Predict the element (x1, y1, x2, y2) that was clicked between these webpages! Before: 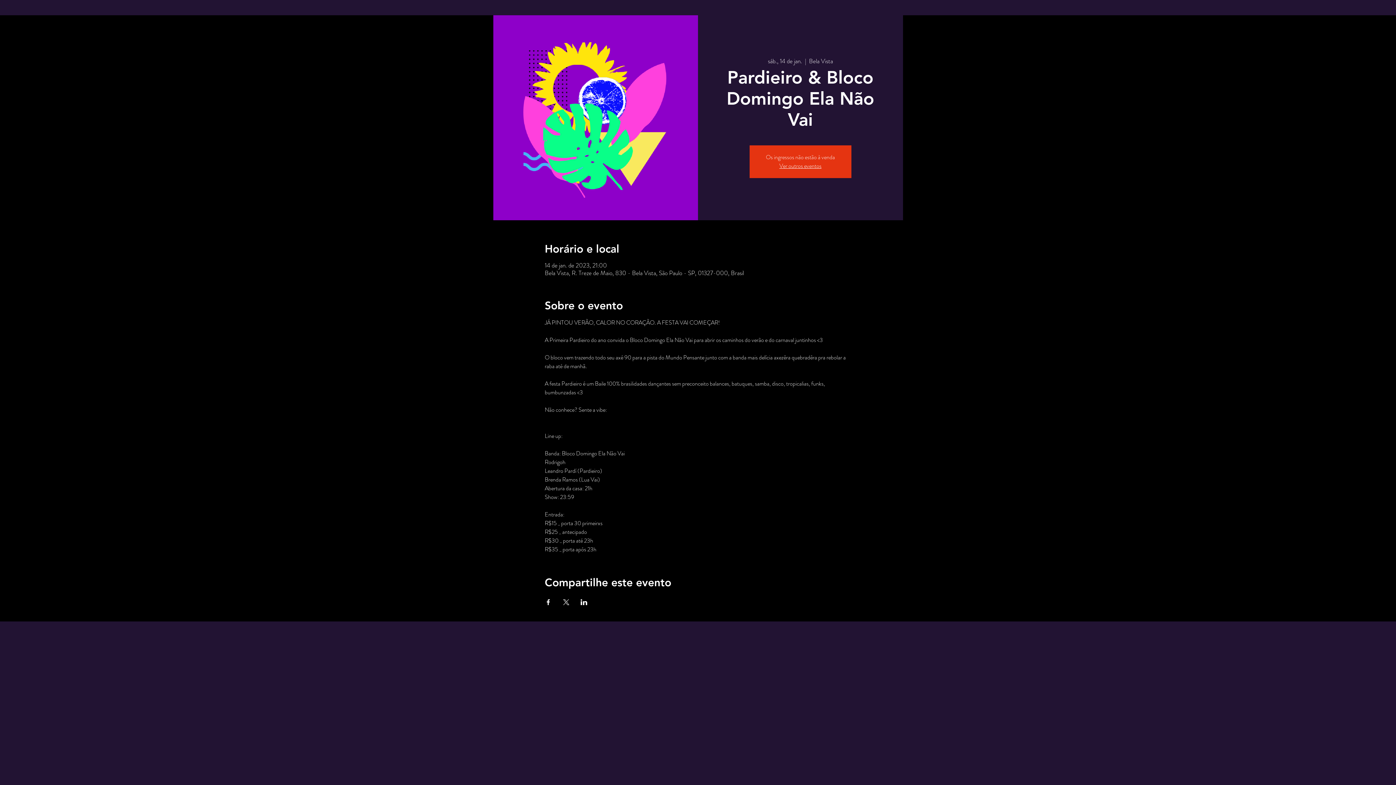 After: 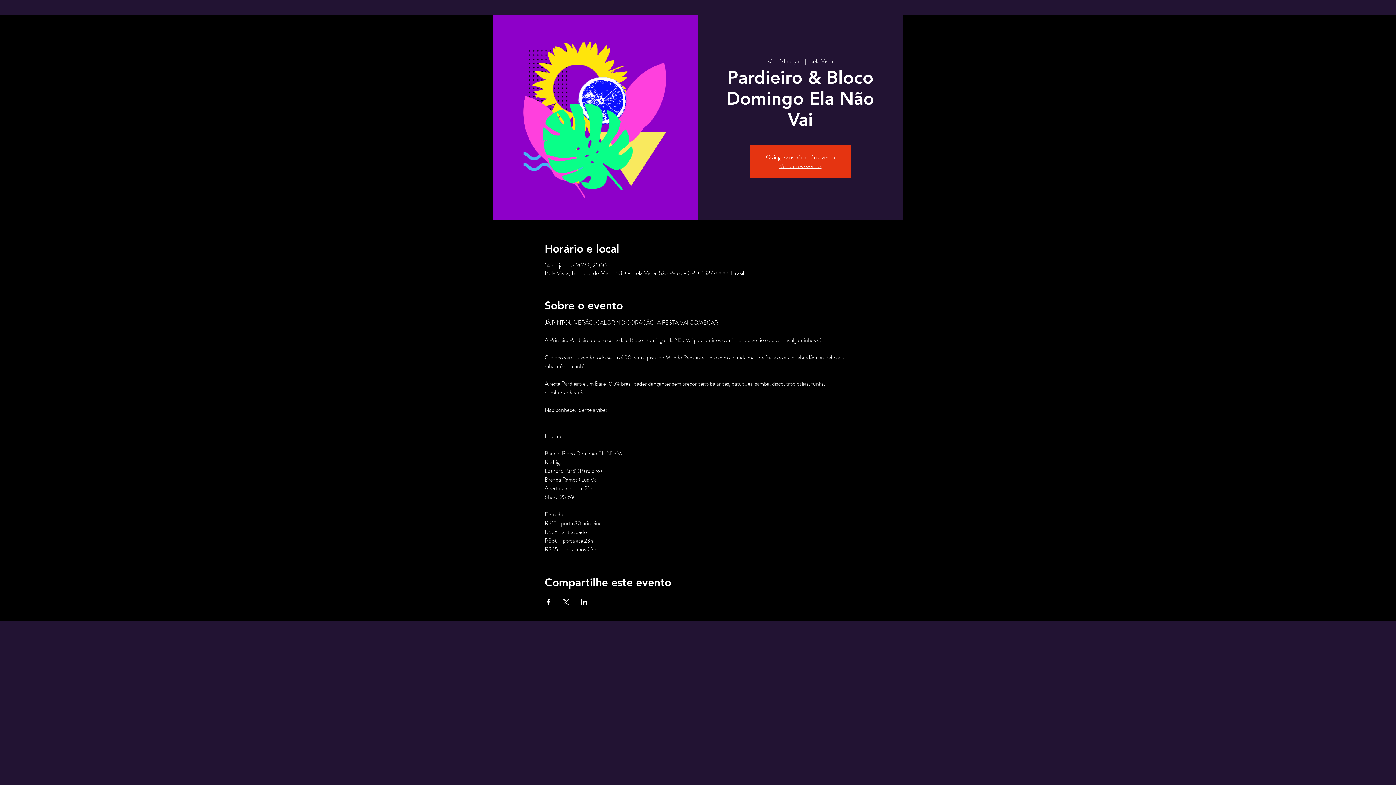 Action: label: Compartilhe o evento em Facebook bbox: (544, 599, 551, 605)